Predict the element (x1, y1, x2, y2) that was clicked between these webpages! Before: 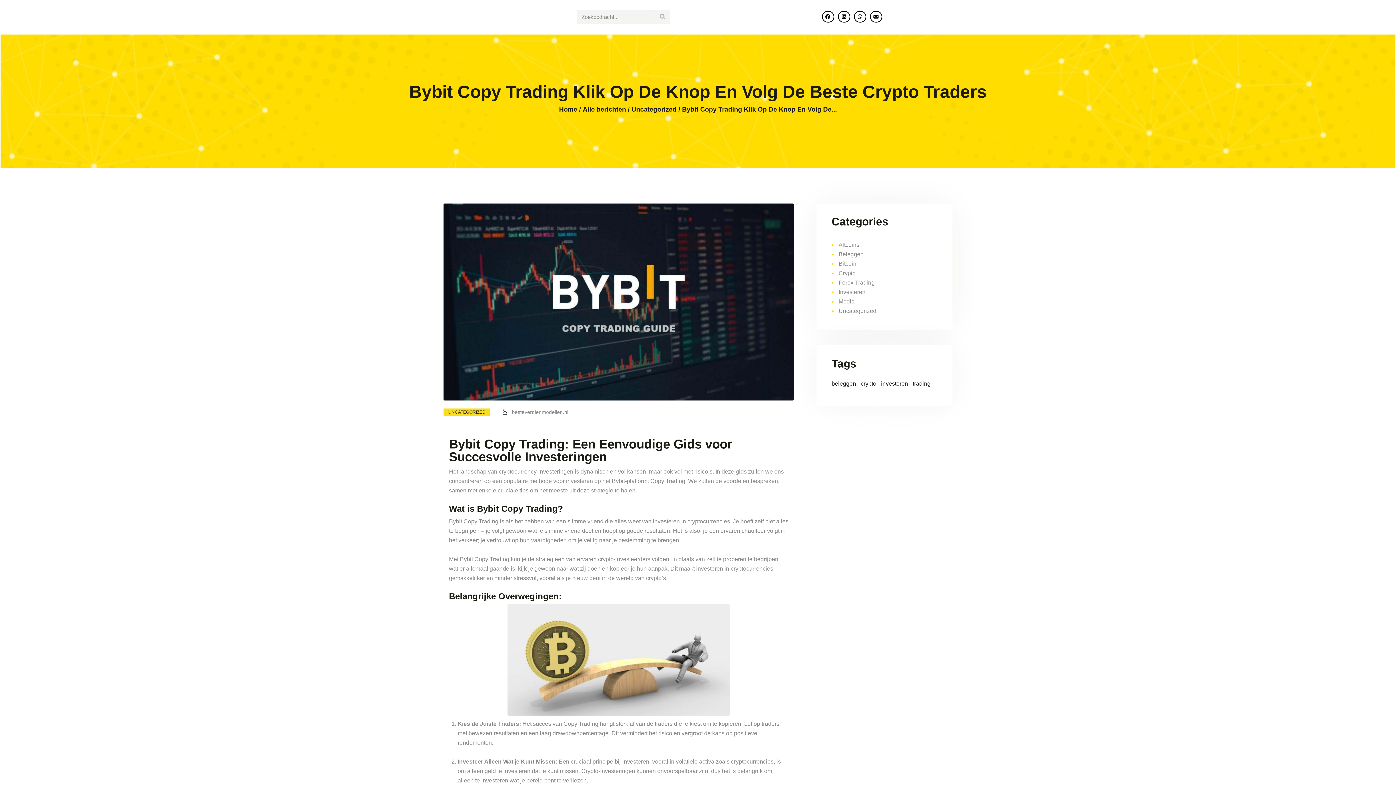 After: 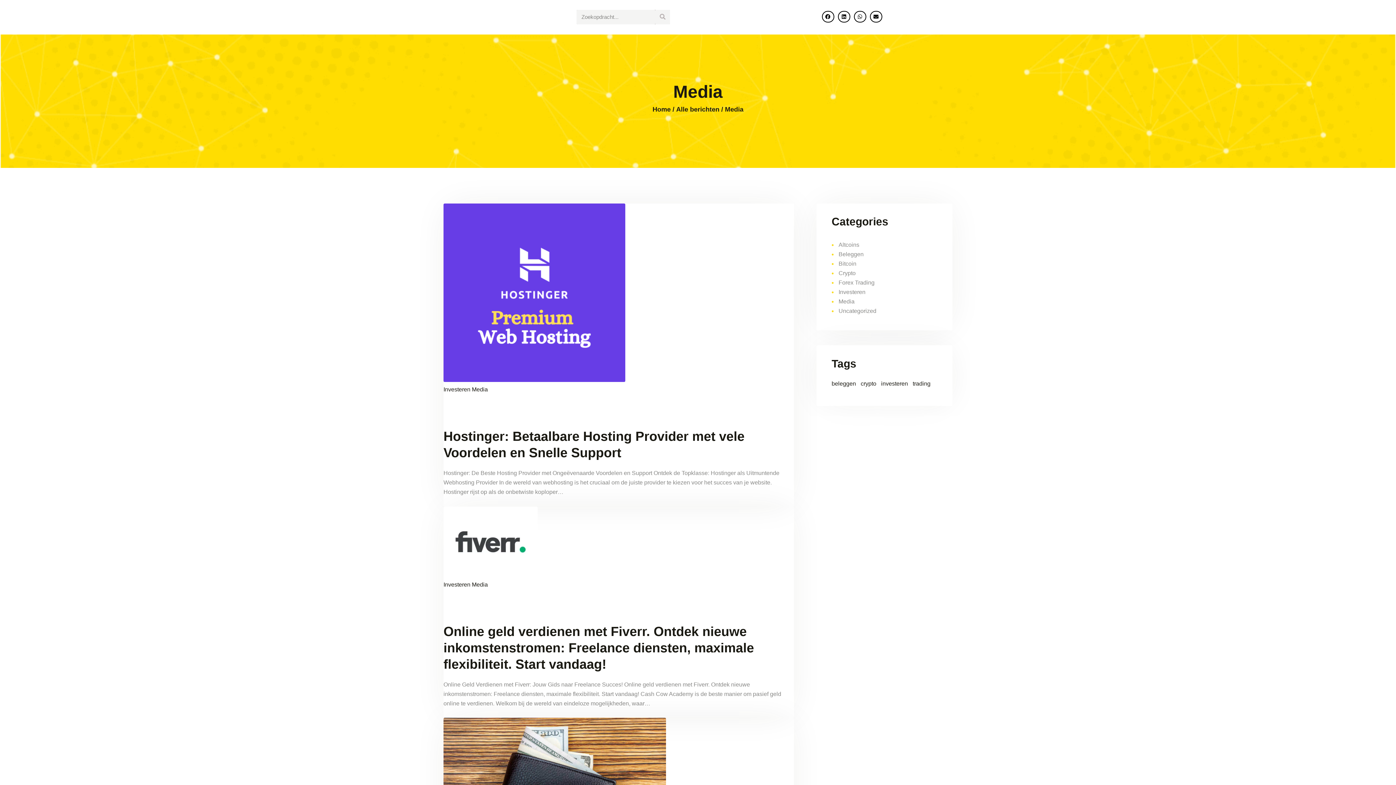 Action: bbox: (838, 298, 854, 304) label: Media